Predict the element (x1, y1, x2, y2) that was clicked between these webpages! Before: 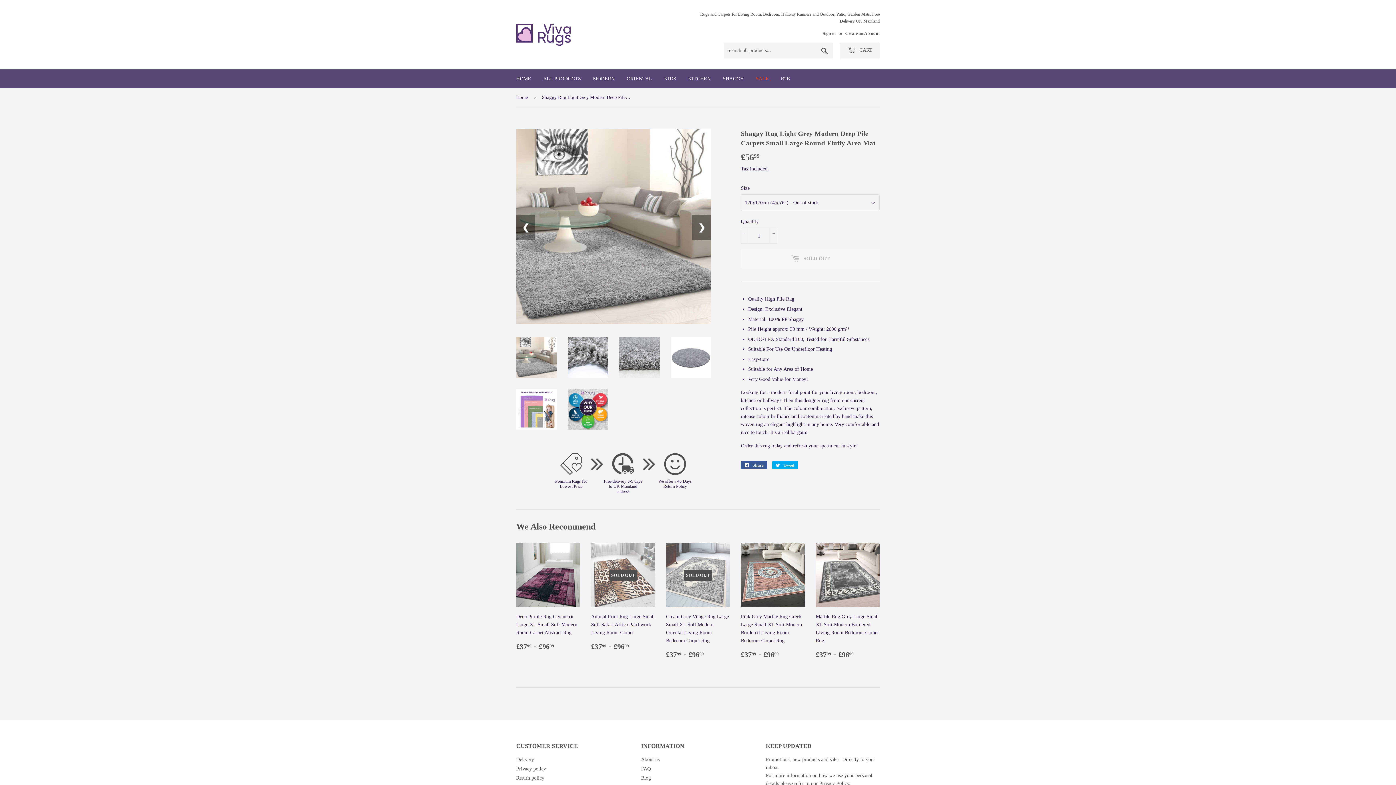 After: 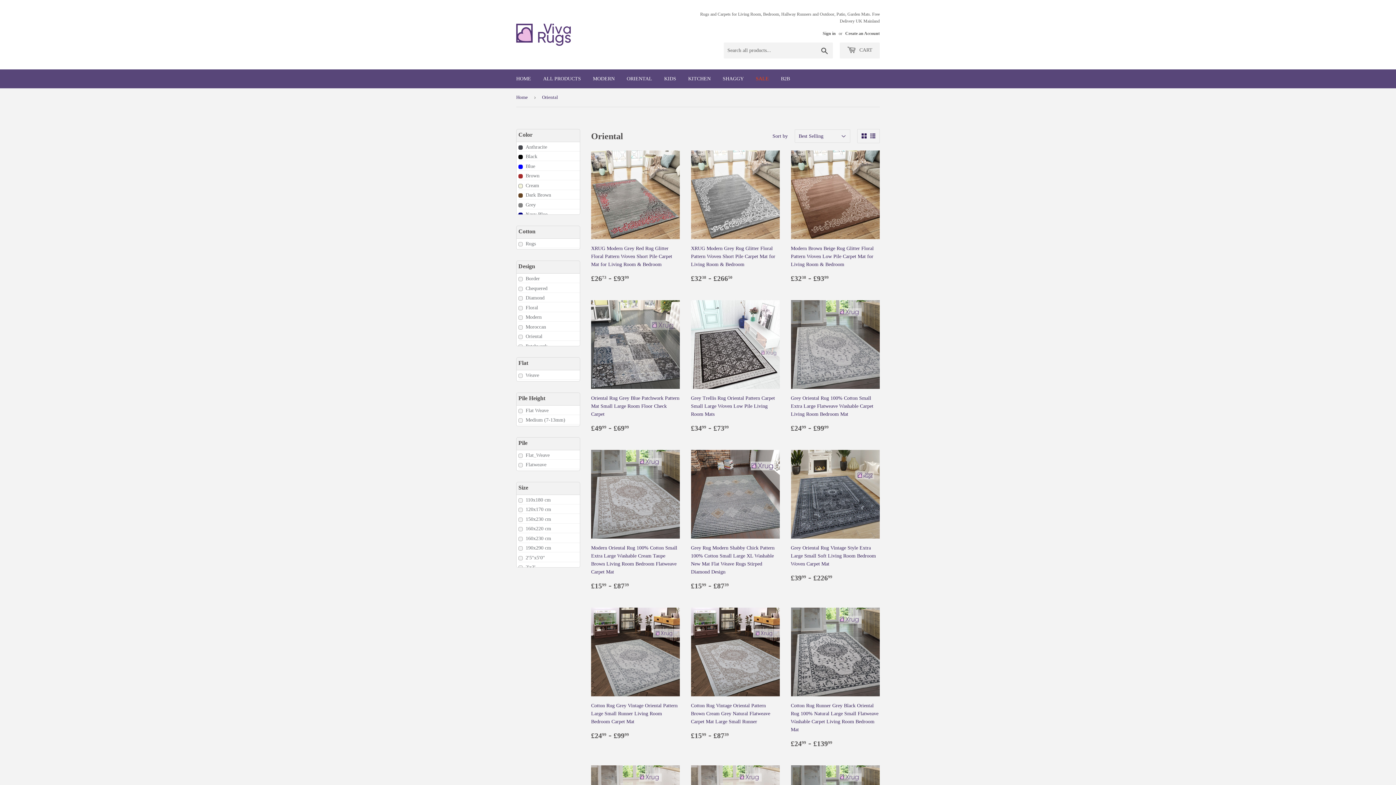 Action: bbox: (621, 69, 657, 88) label: ORIENTAL